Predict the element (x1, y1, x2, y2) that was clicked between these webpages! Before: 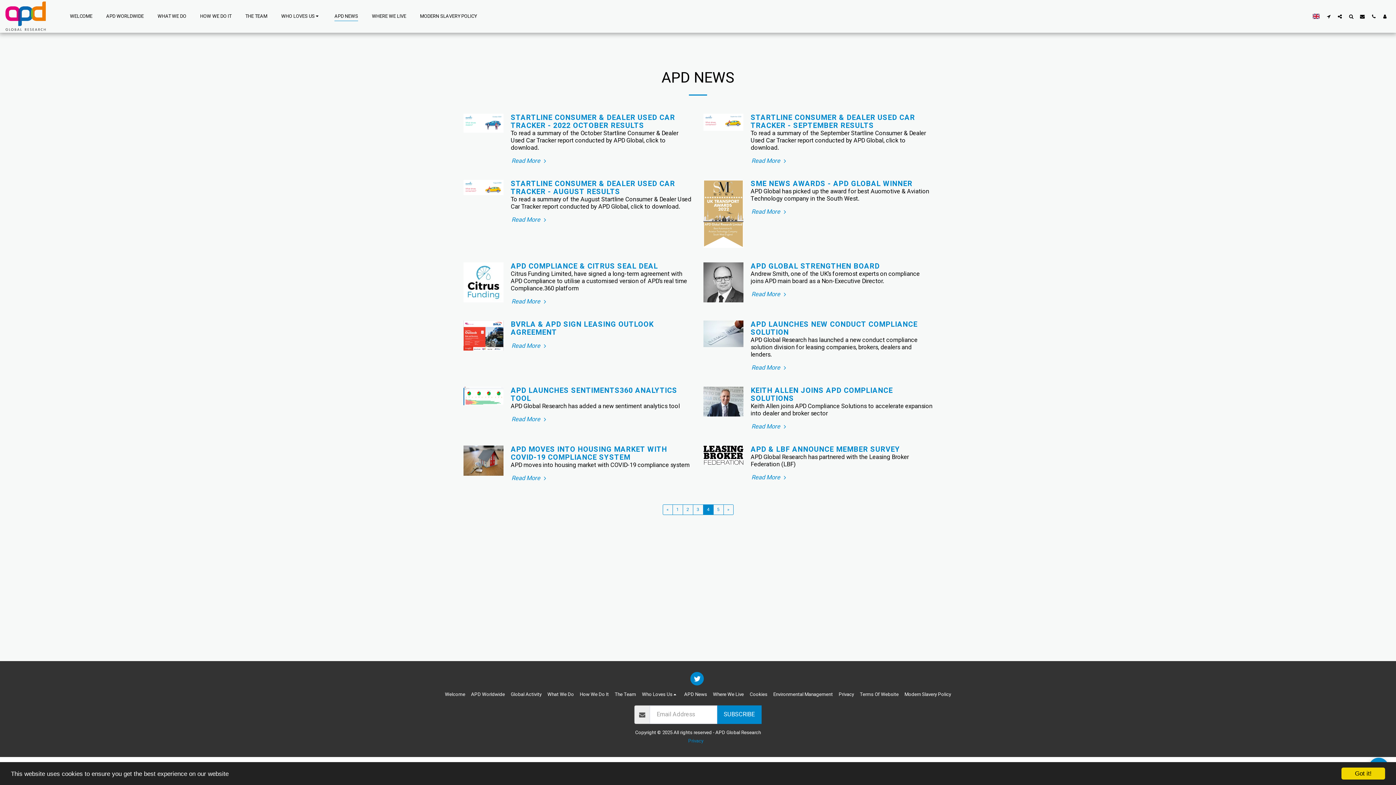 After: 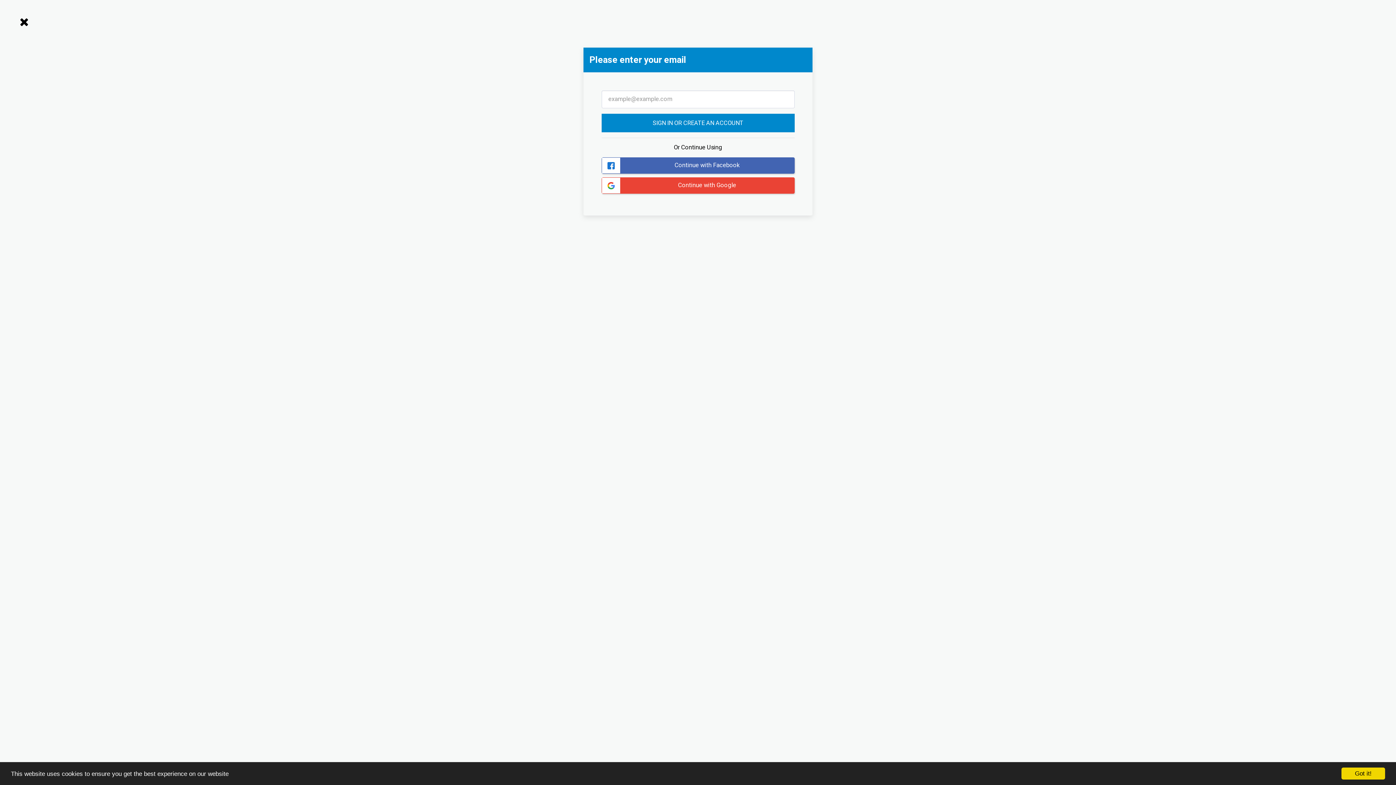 Action: bbox: (1380, 13, 1390, 18) label:  